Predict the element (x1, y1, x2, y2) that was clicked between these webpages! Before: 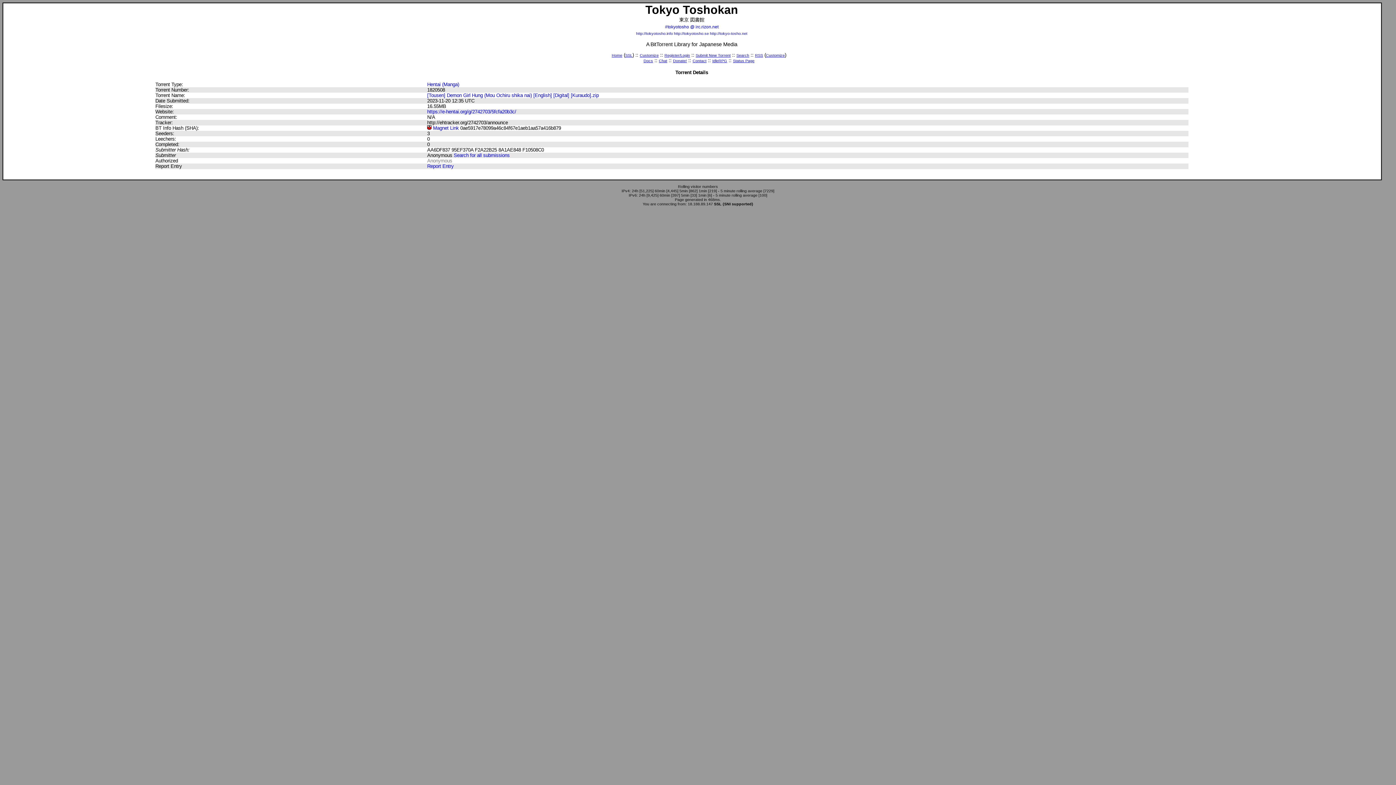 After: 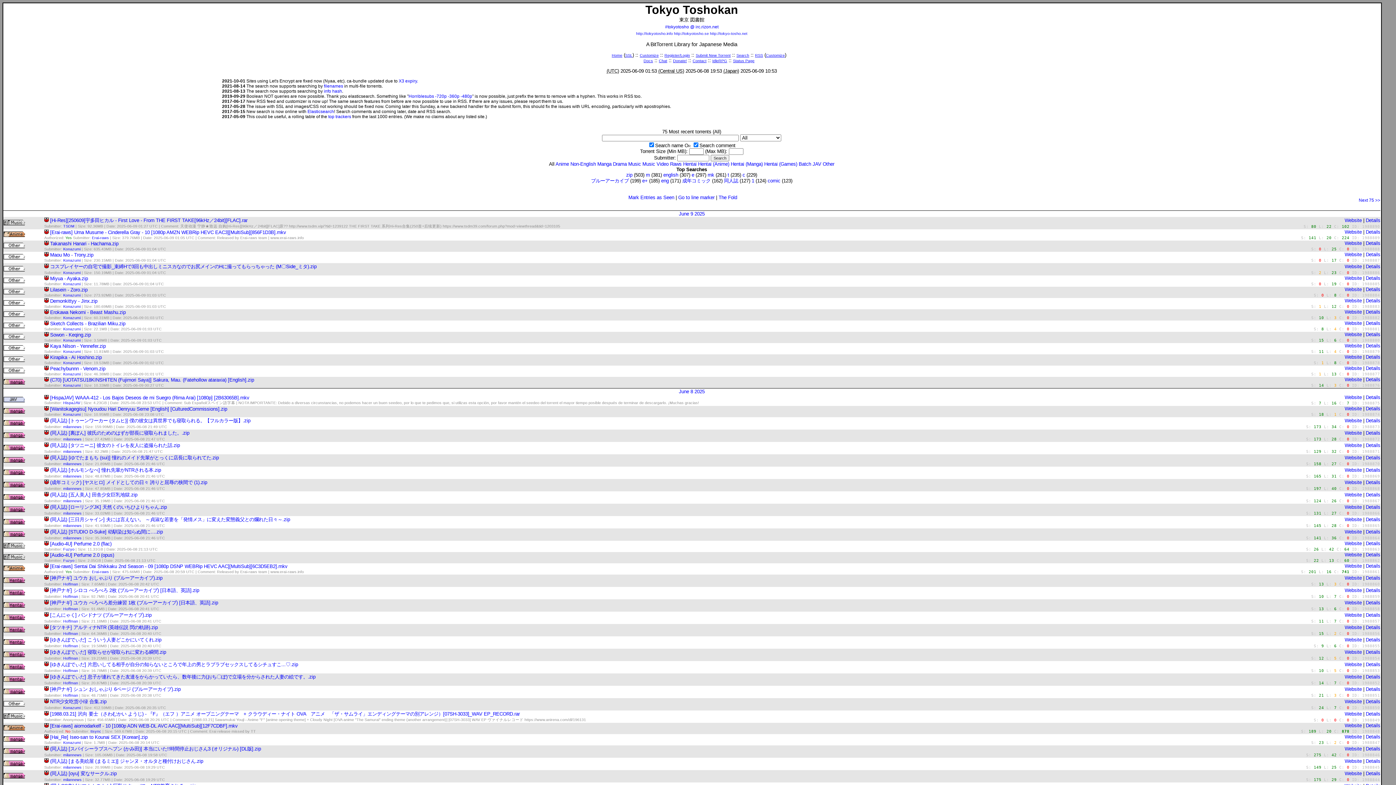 Action: label: http://tokyo-tosho.net bbox: (710, 31, 747, 35)